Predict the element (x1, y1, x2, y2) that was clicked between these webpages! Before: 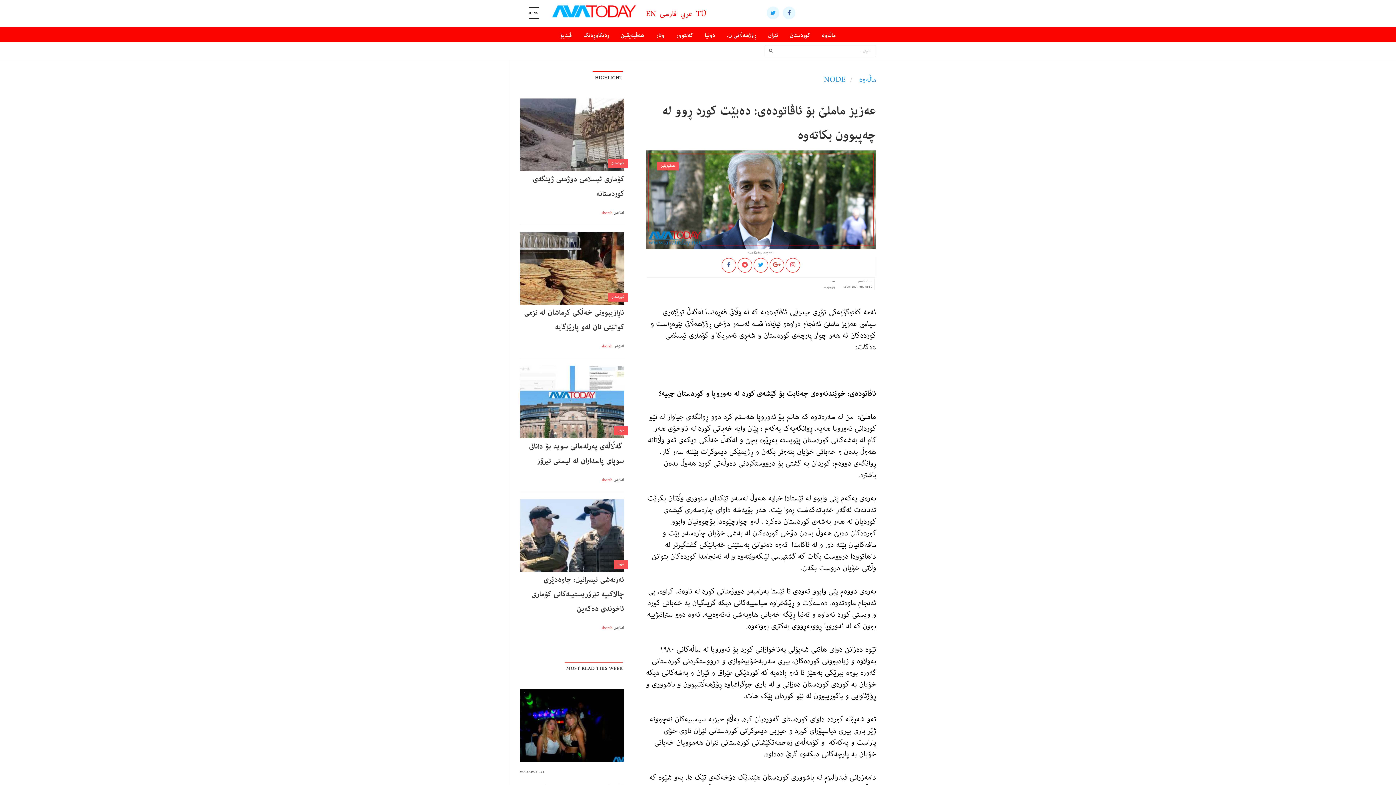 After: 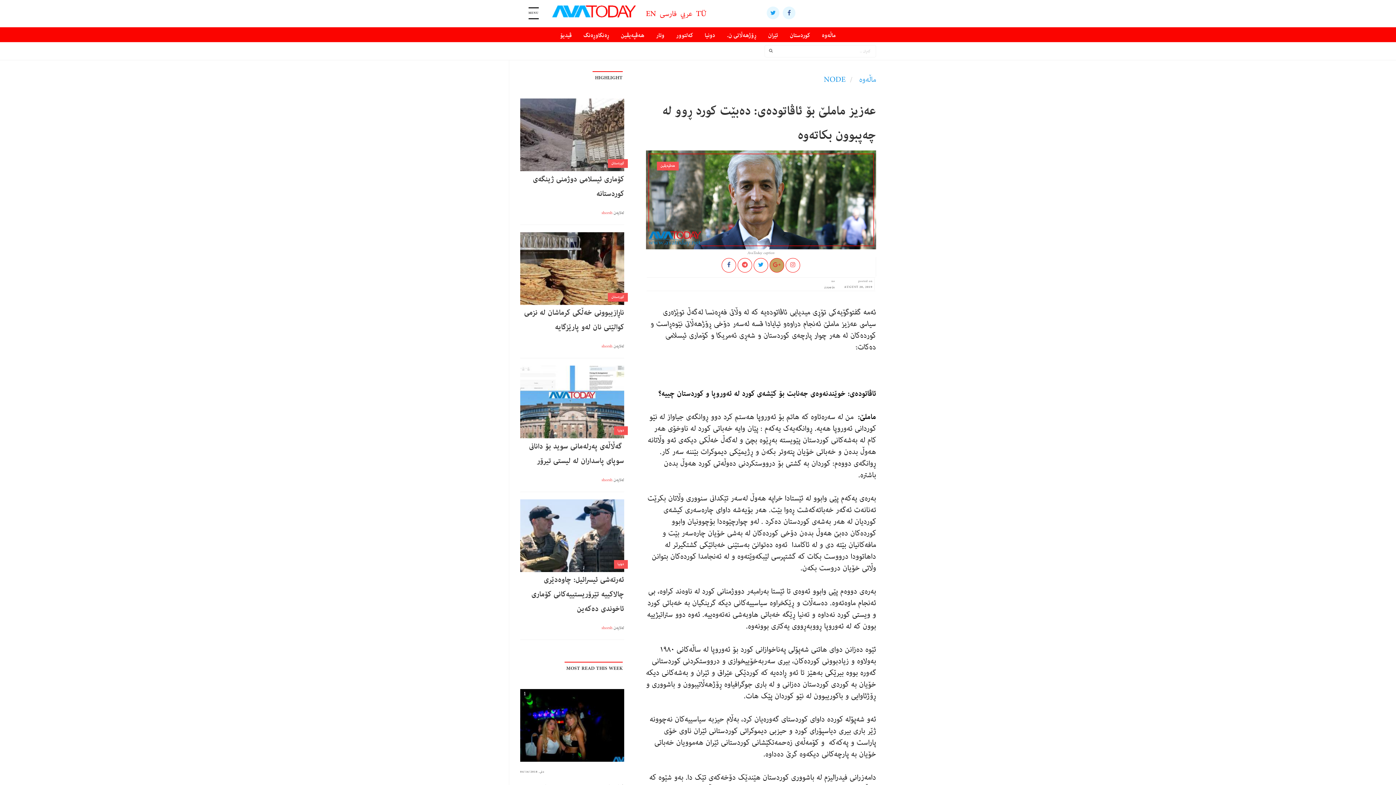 Action: bbox: (769, 258, 784, 272)